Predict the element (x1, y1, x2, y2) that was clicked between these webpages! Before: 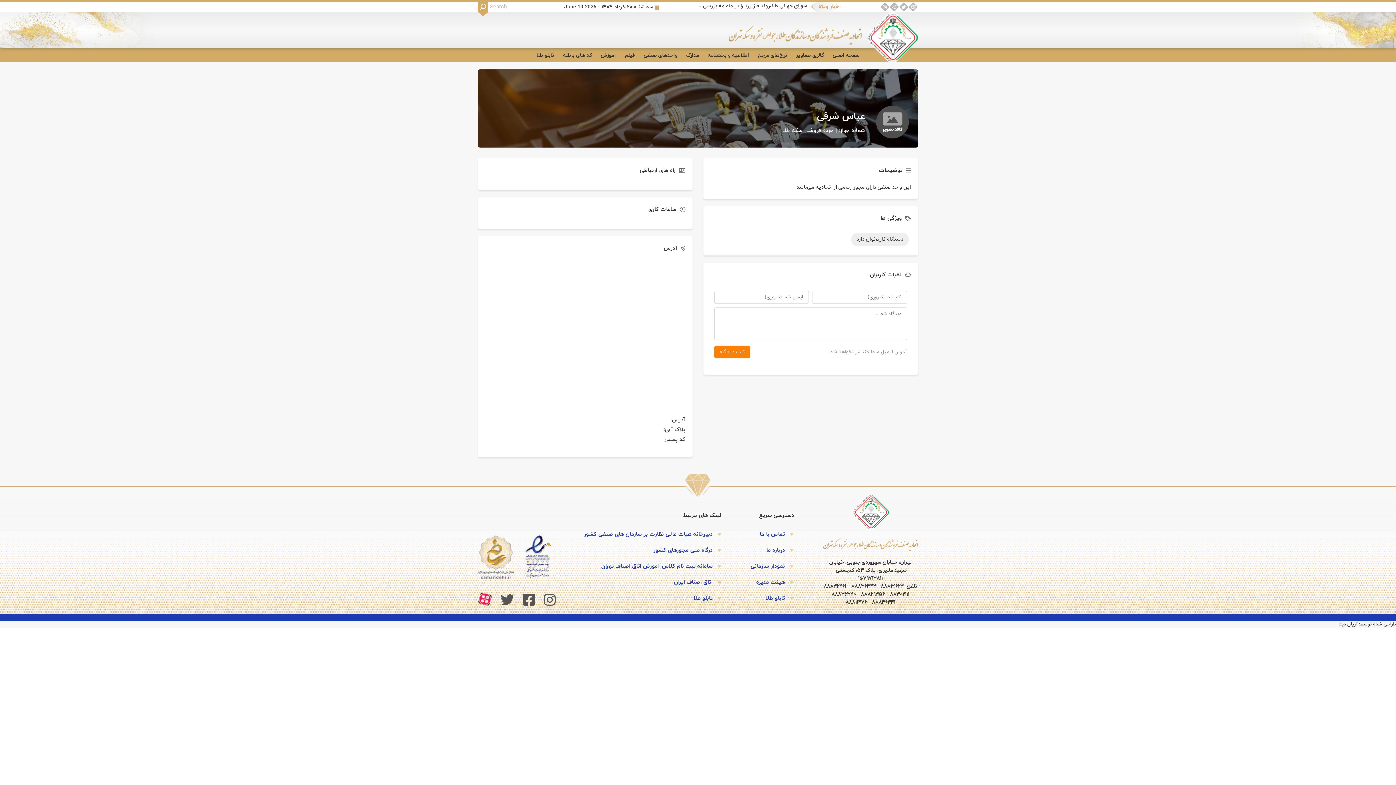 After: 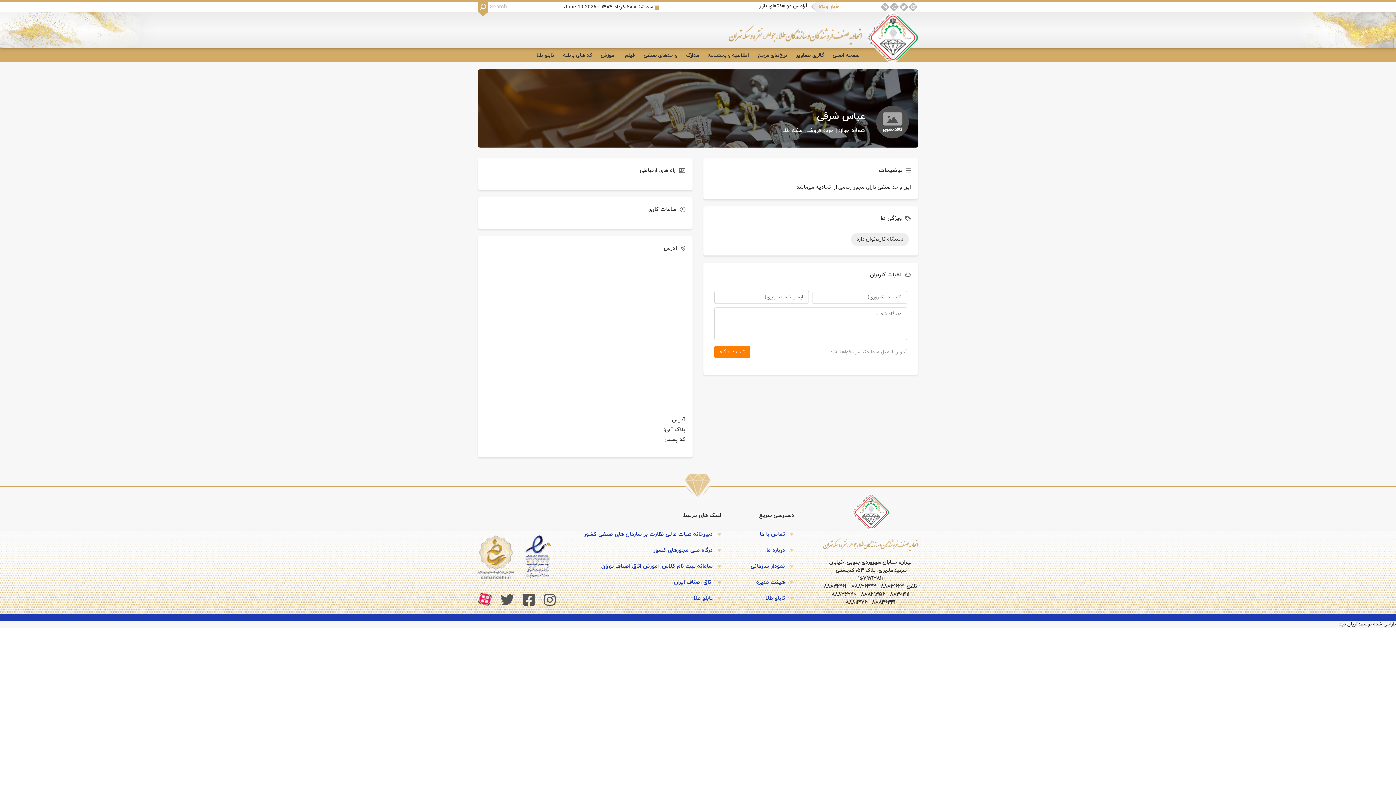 Action: bbox: (500, 592, 514, 606)